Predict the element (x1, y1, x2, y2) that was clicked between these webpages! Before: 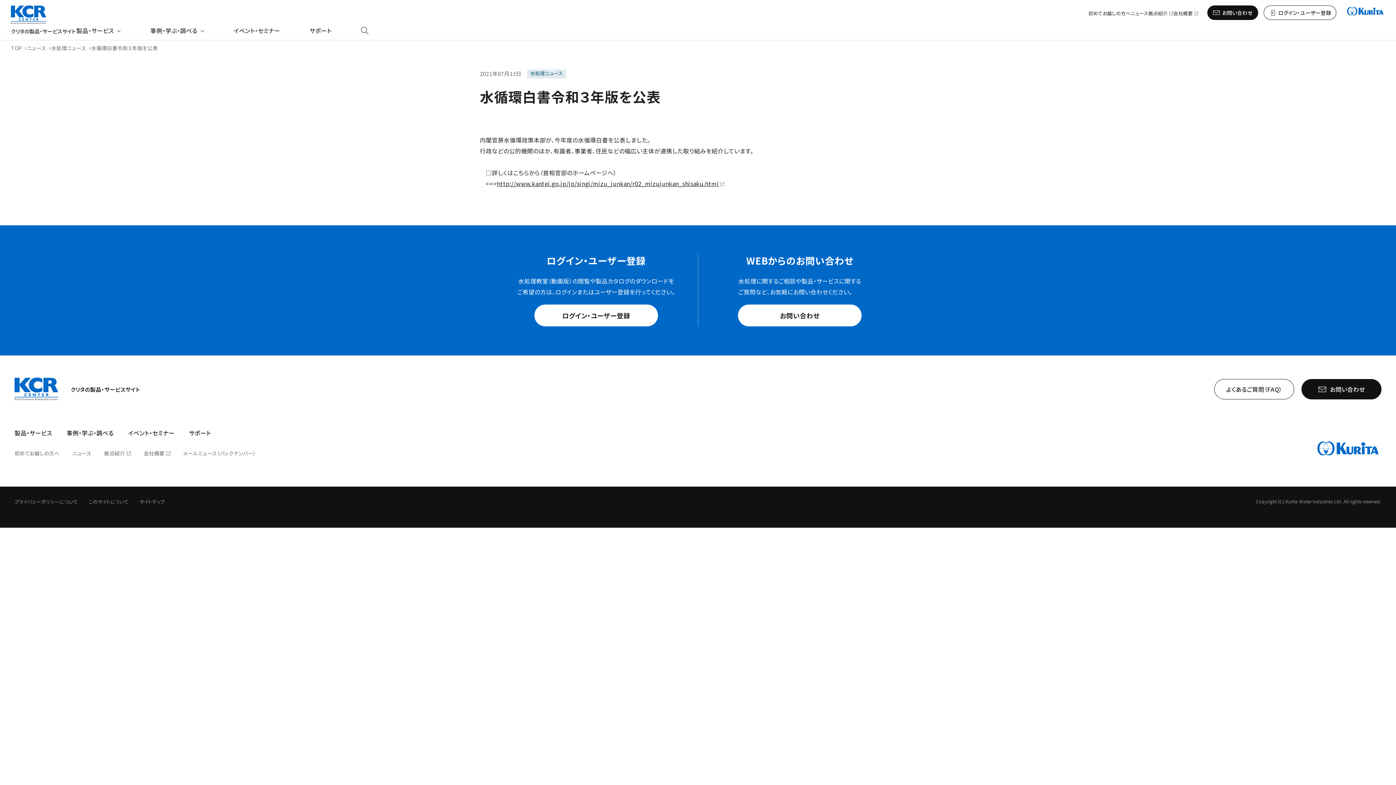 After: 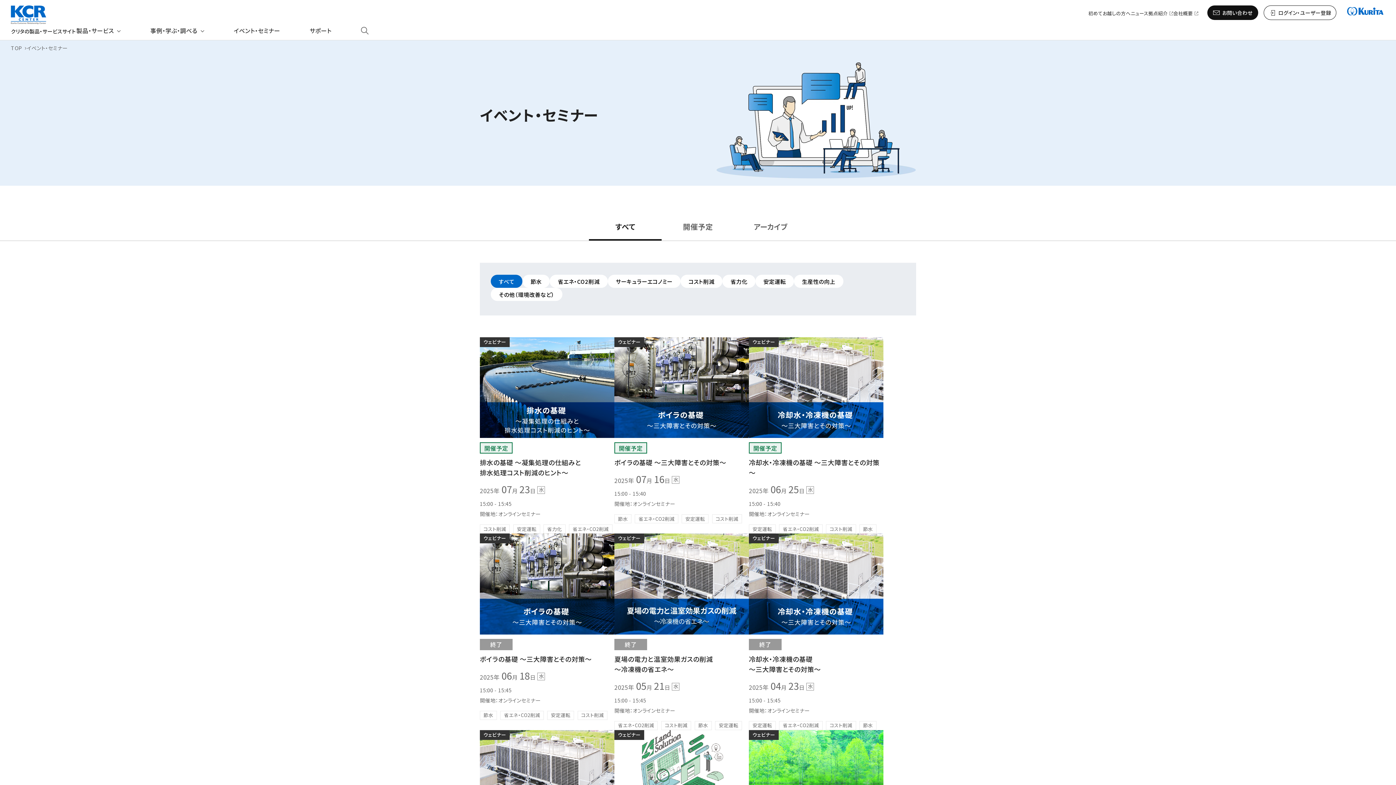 Action: label: イベント・セミナー bbox: (233, 26, 280, 34)